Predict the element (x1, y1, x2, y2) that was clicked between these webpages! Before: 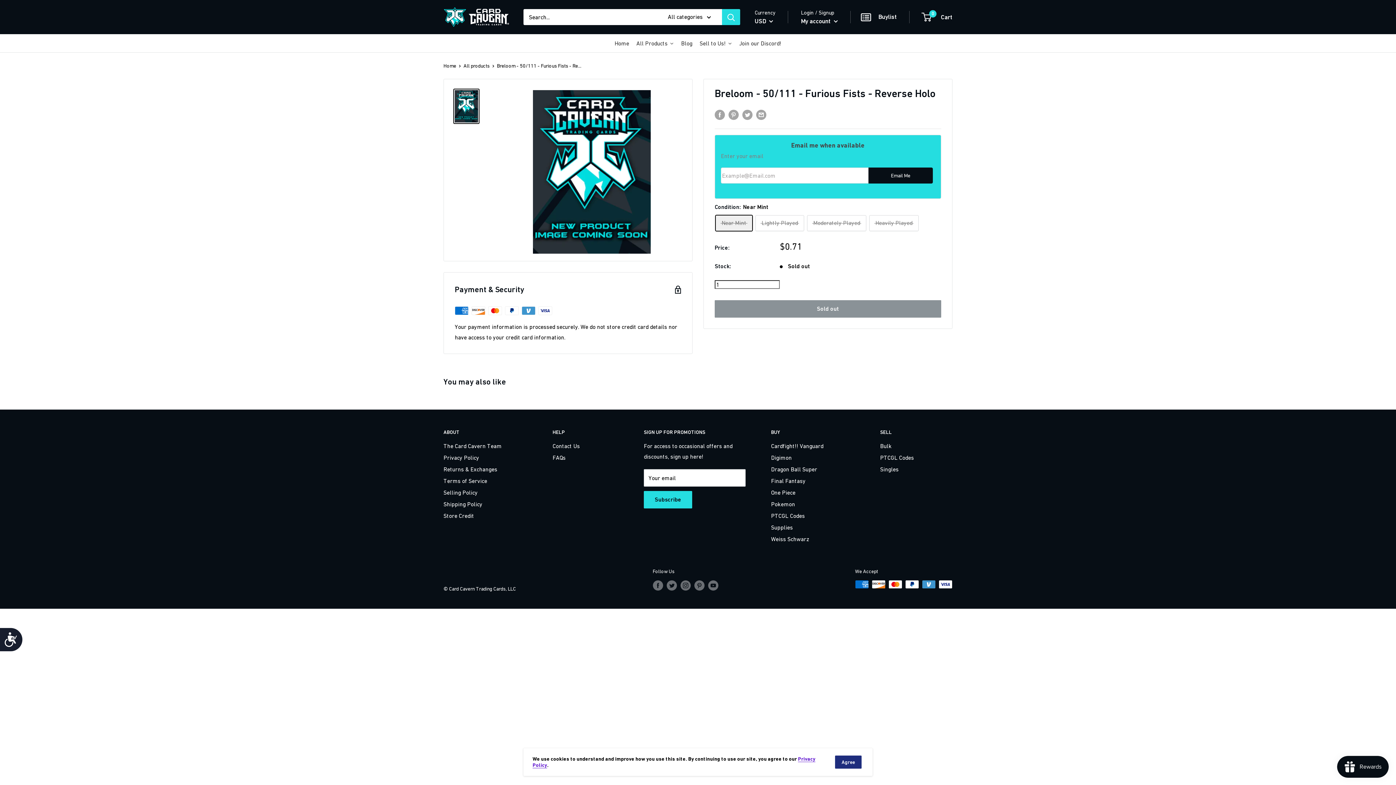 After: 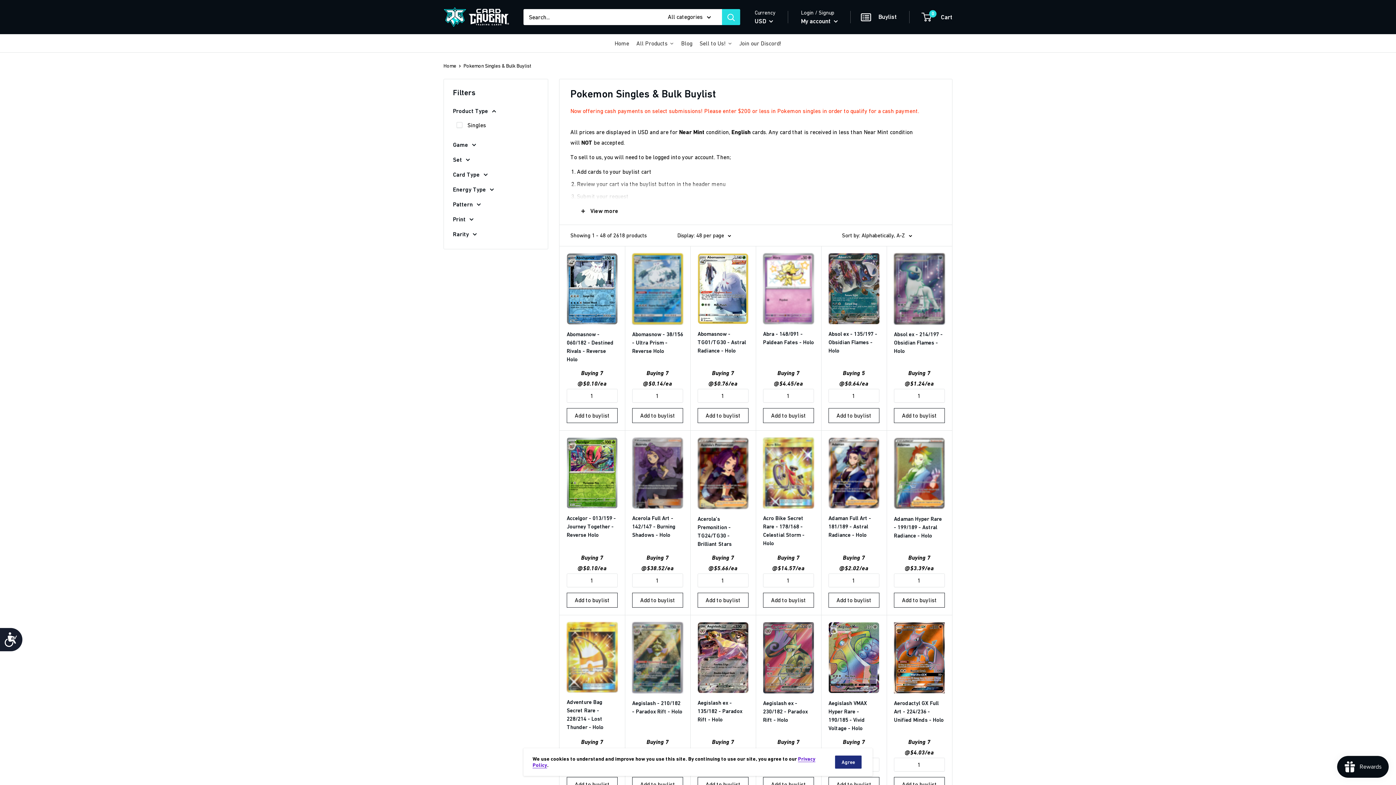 Action: label: Bulk bbox: (880, 440, 952, 451)